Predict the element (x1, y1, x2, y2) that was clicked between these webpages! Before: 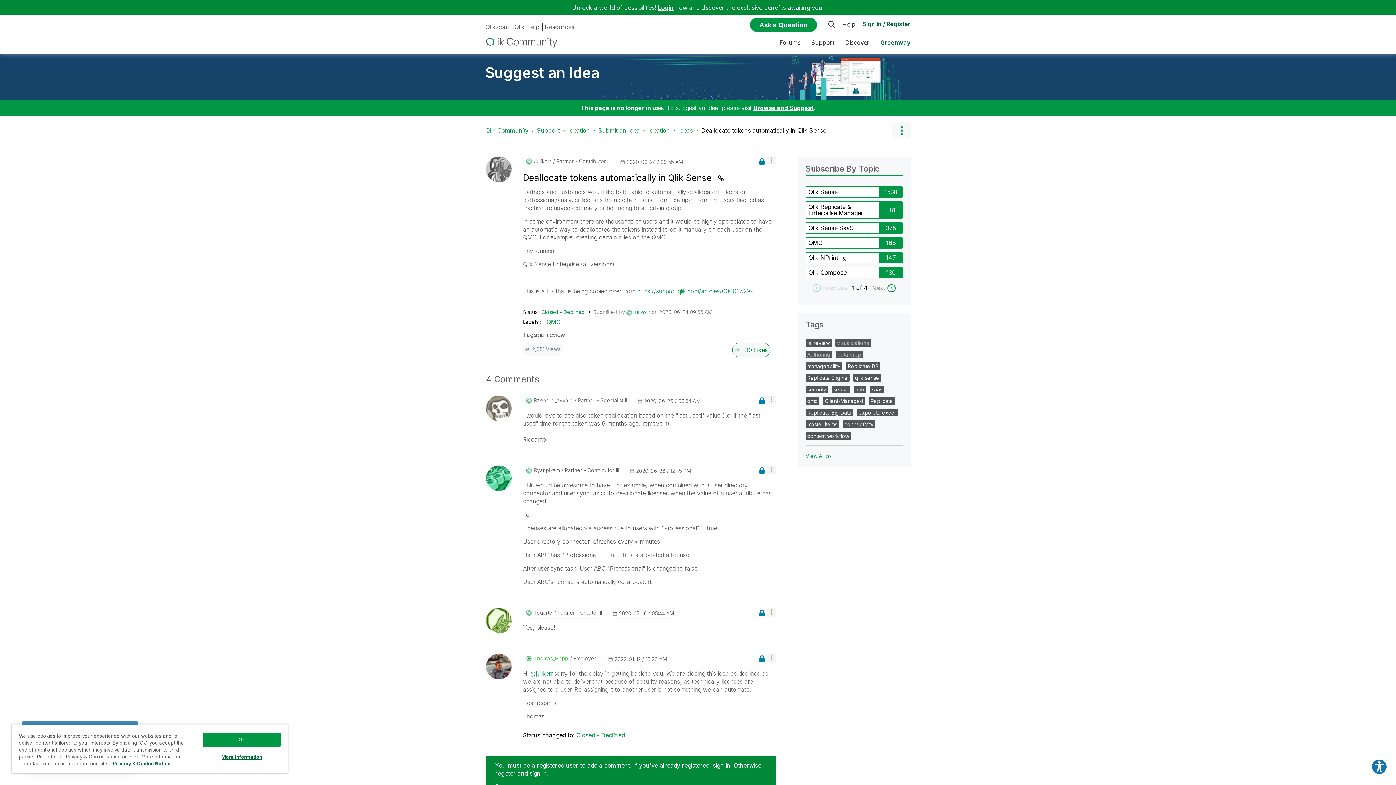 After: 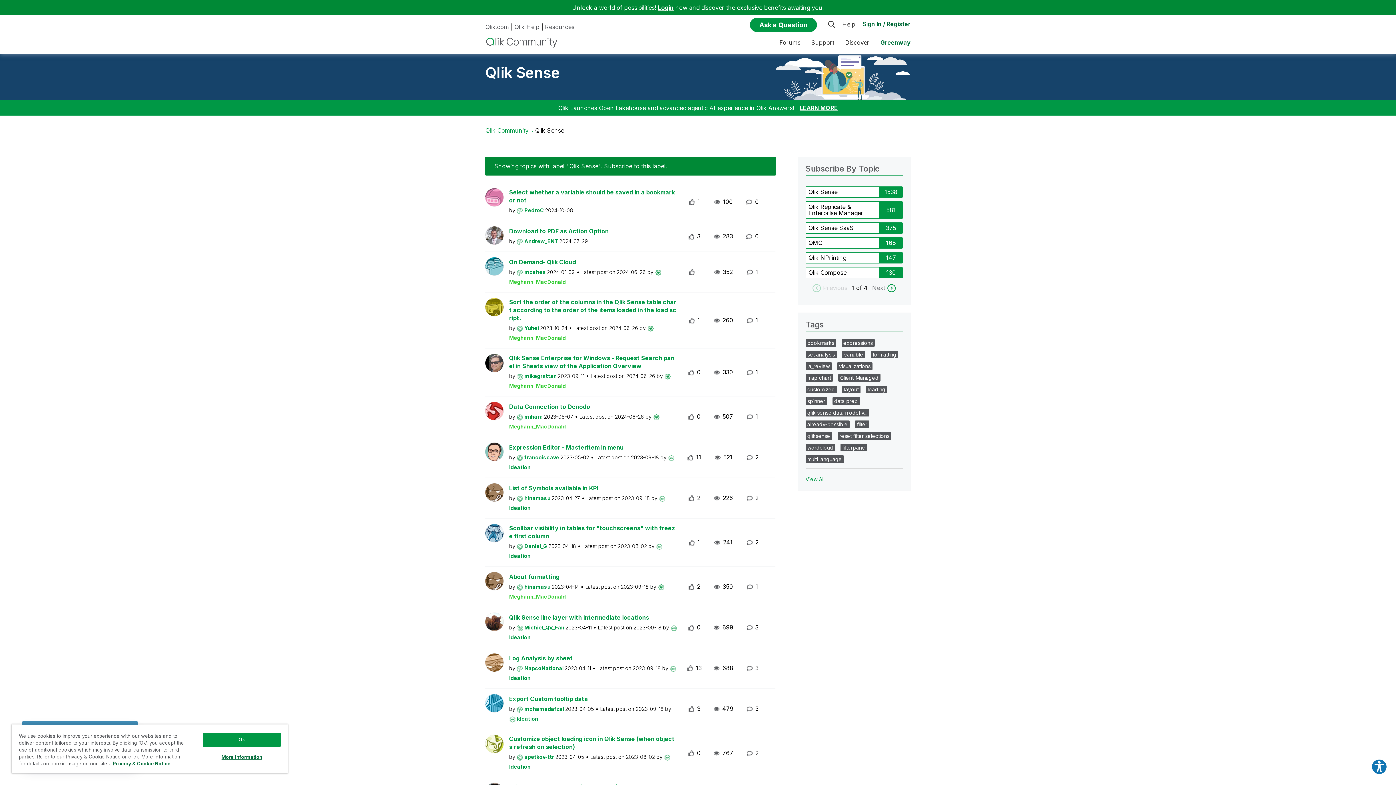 Action: label: Qlik Sense bbox: (805, 186, 880, 197)